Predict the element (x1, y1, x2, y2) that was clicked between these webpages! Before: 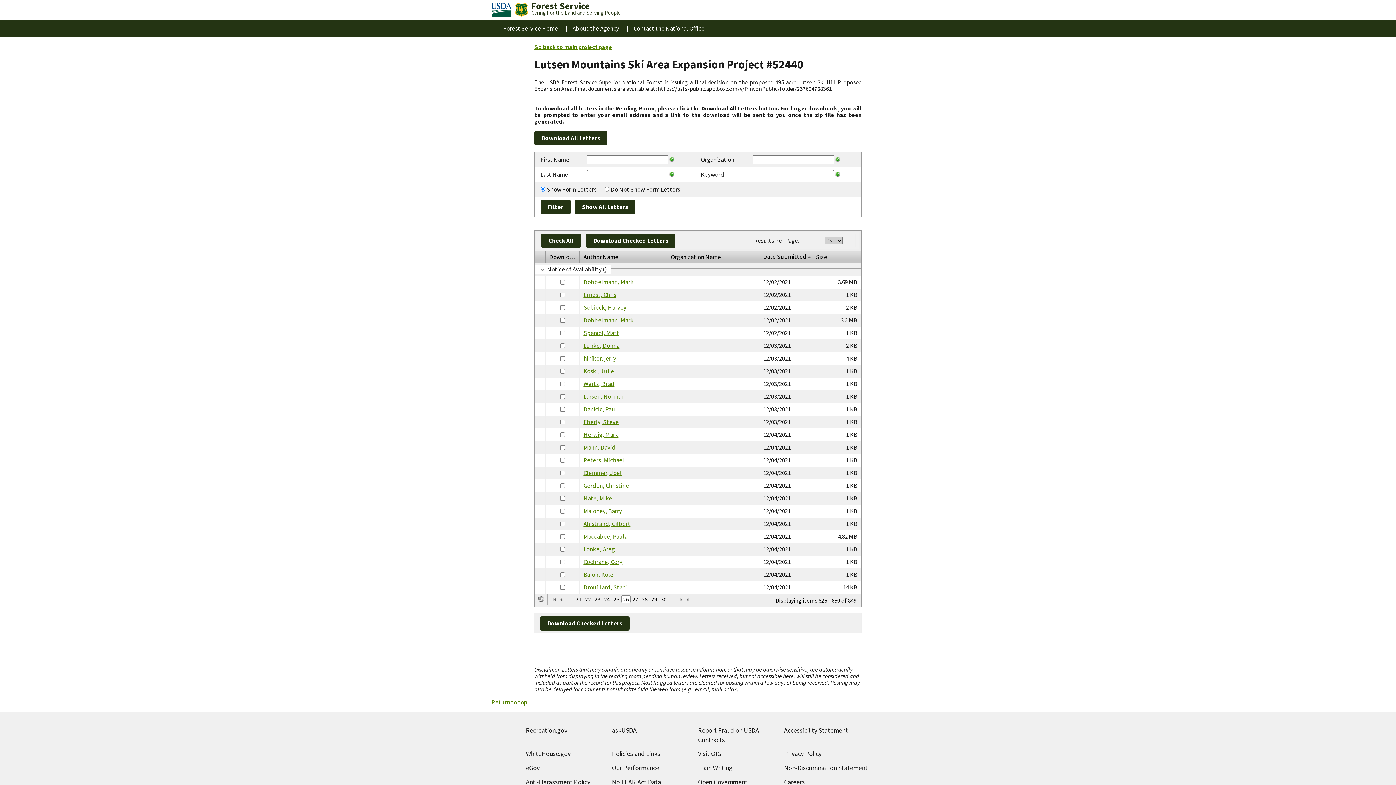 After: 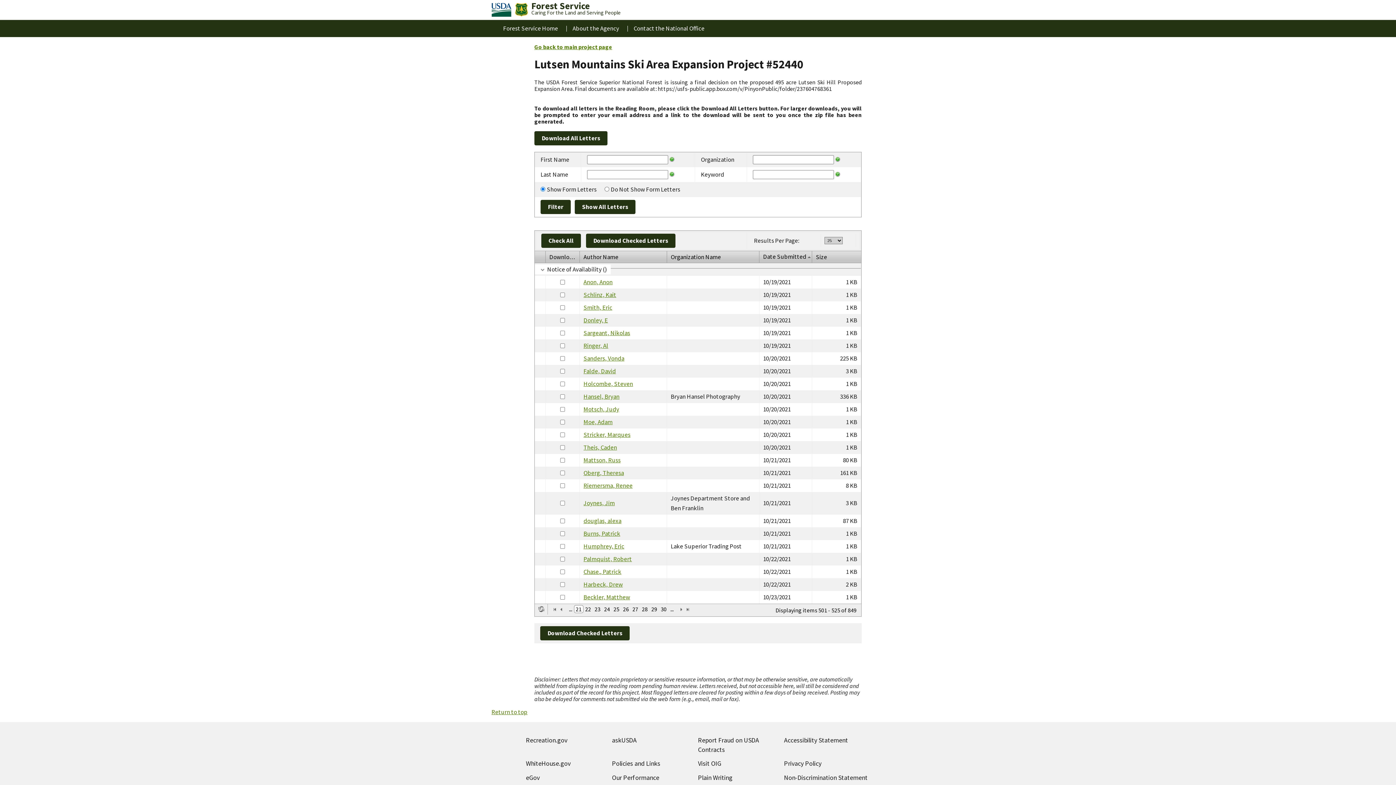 Action: bbox: (574, 595, 583, 603) label: 21